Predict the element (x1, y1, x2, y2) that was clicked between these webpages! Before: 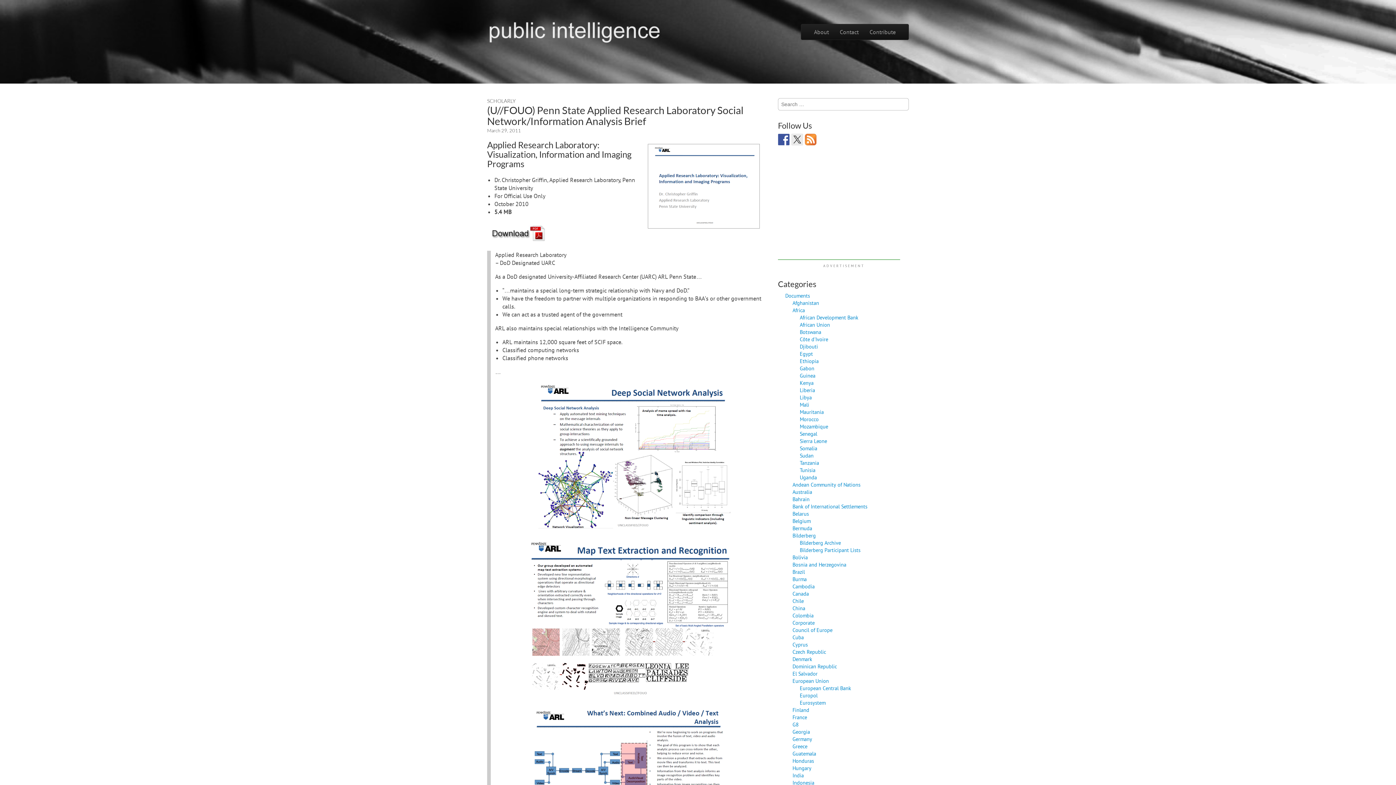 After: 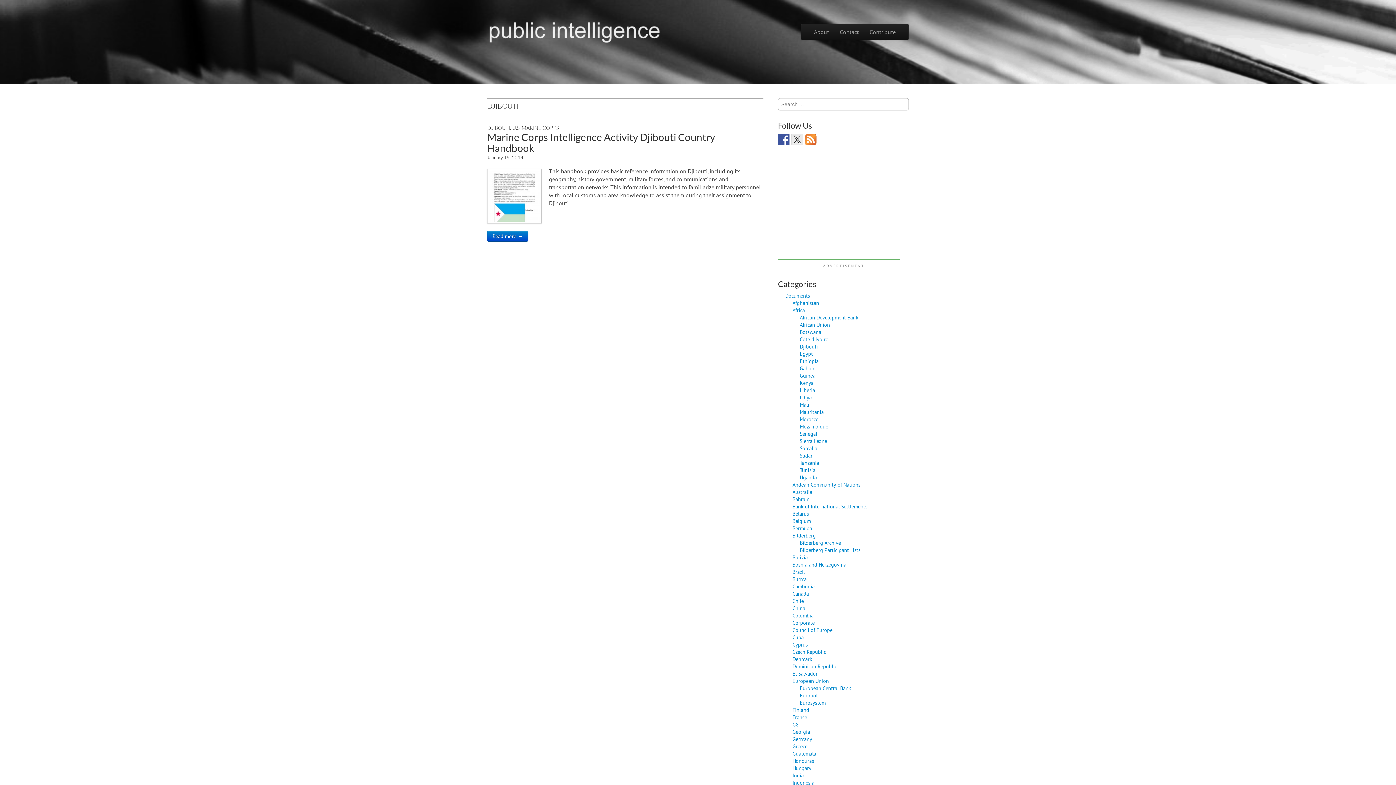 Action: label: Djibouti bbox: (800, 343, 818, 350)